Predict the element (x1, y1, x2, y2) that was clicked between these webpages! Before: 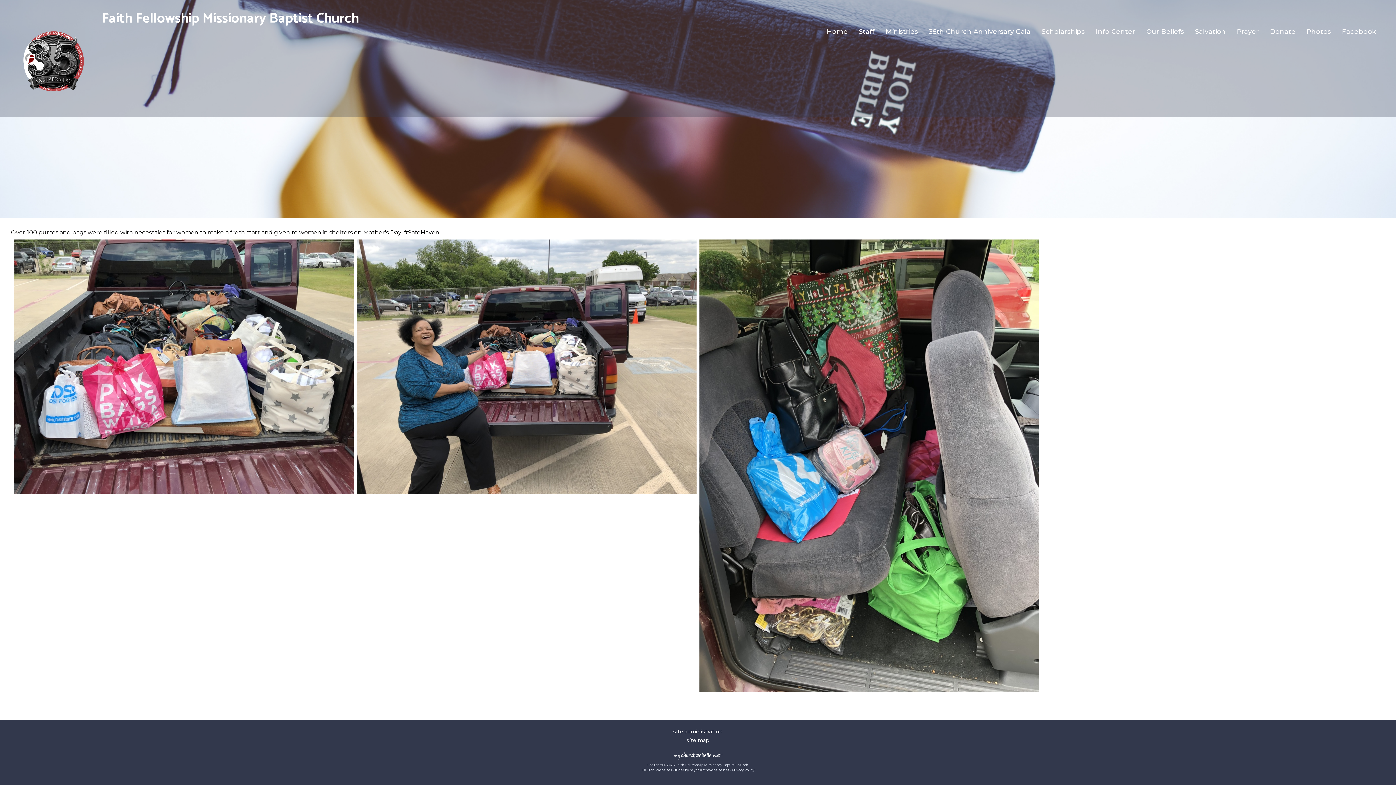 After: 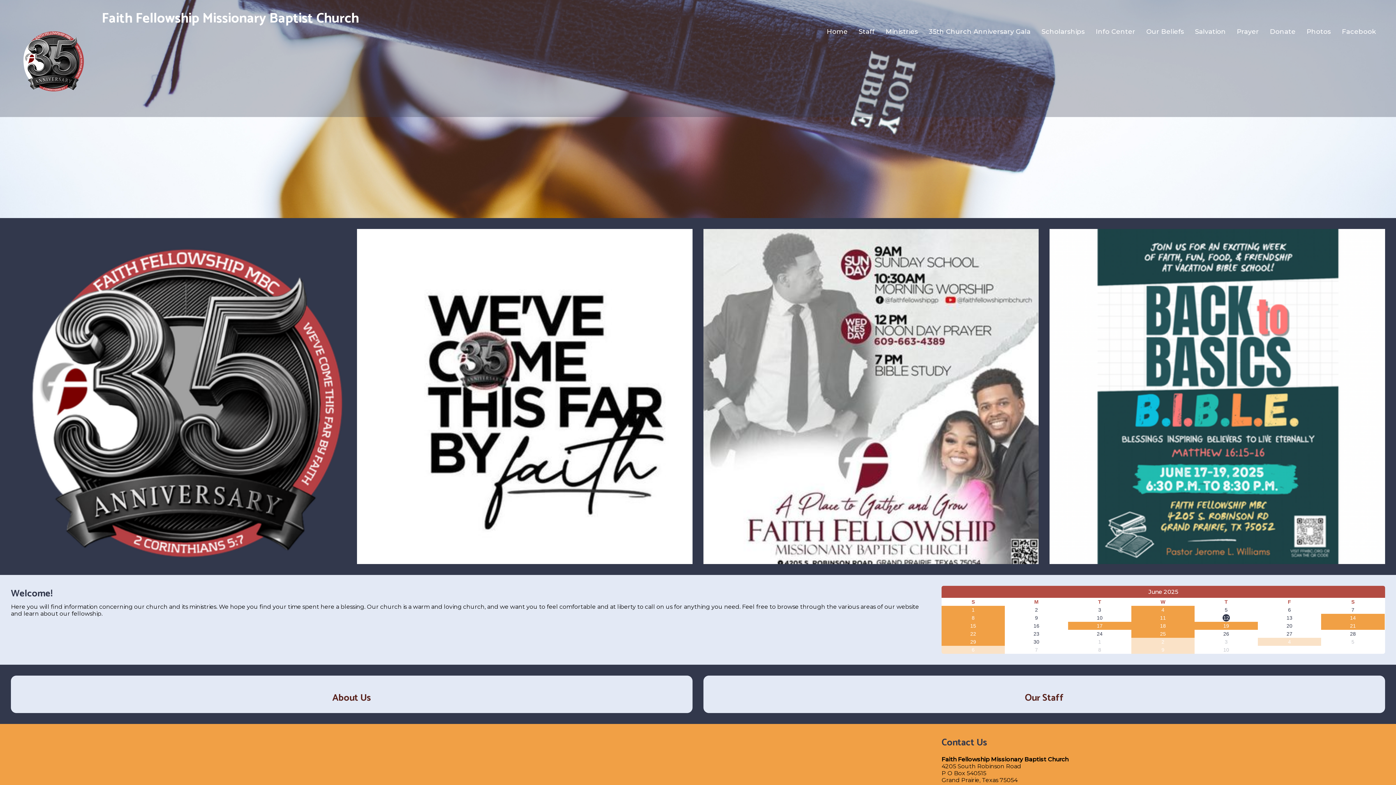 Action: bbox: (10, 110, 94, 116)